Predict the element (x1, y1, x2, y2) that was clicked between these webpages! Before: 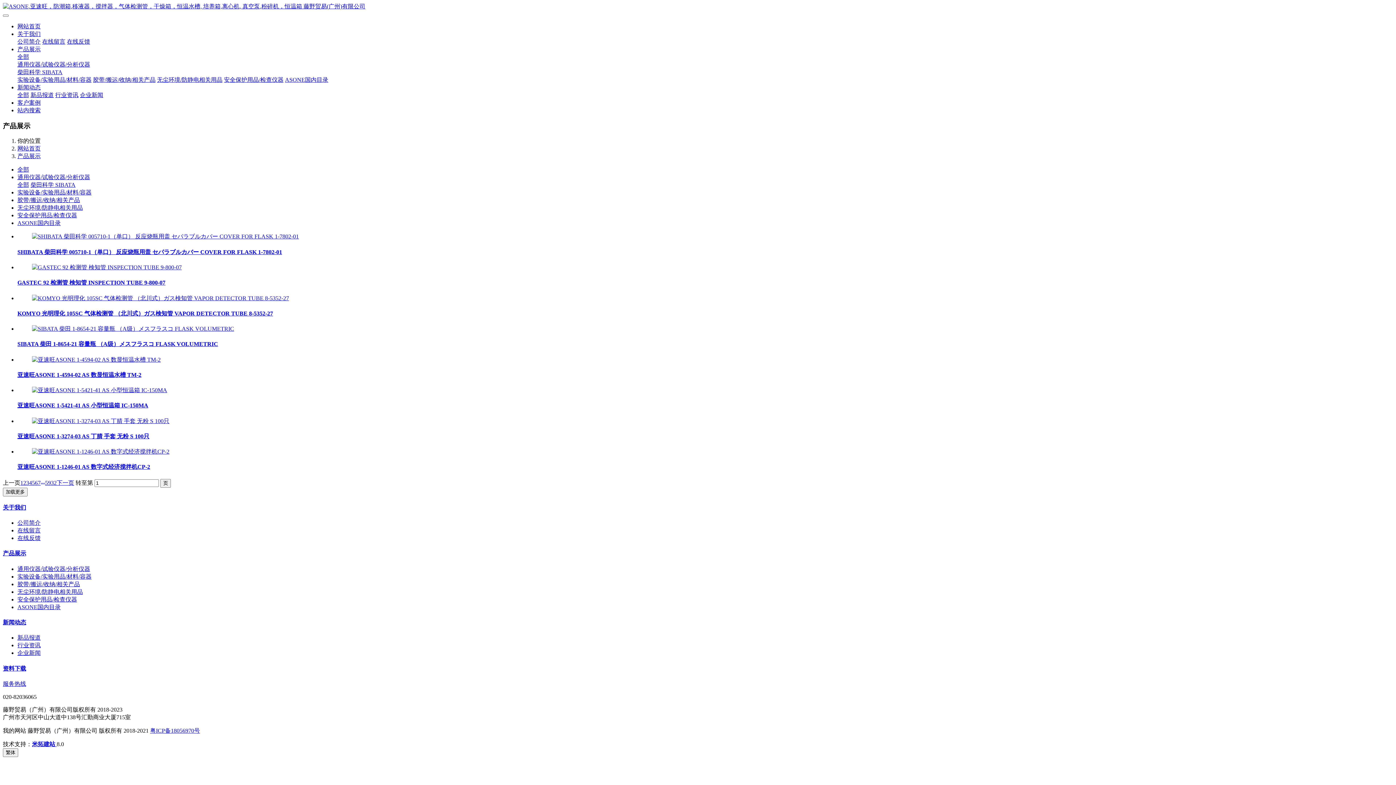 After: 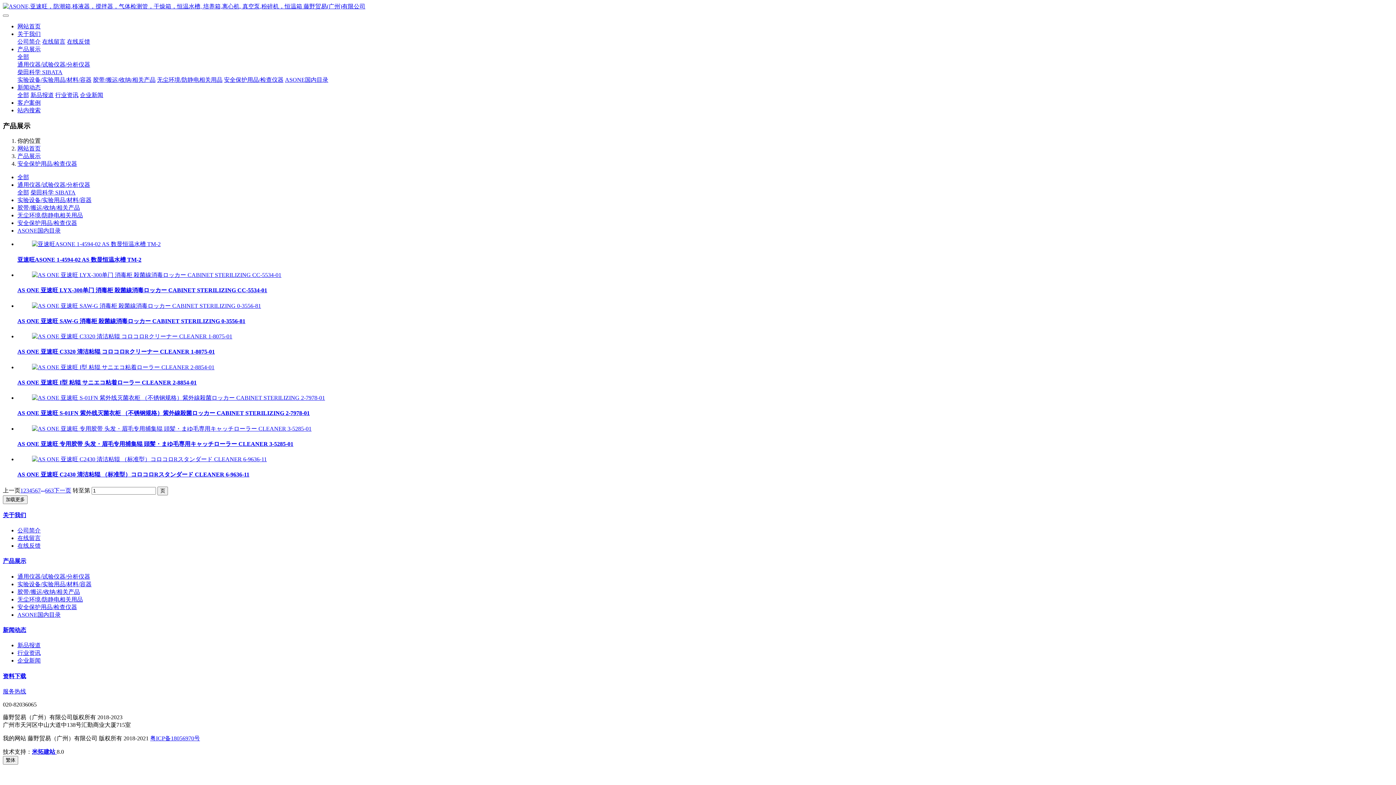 Action: bbox: (17, 212, 77, 218) label: 安全保护用品/检查仪器